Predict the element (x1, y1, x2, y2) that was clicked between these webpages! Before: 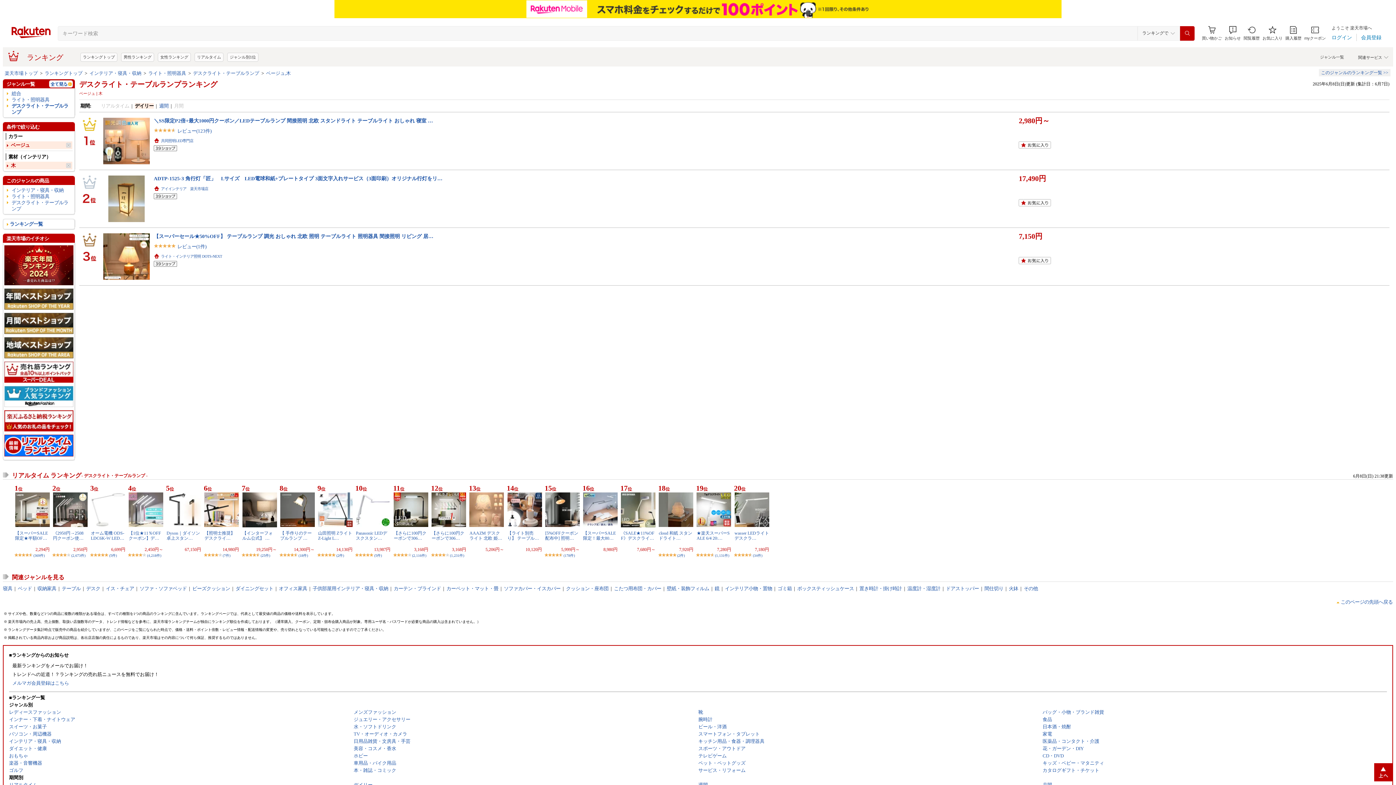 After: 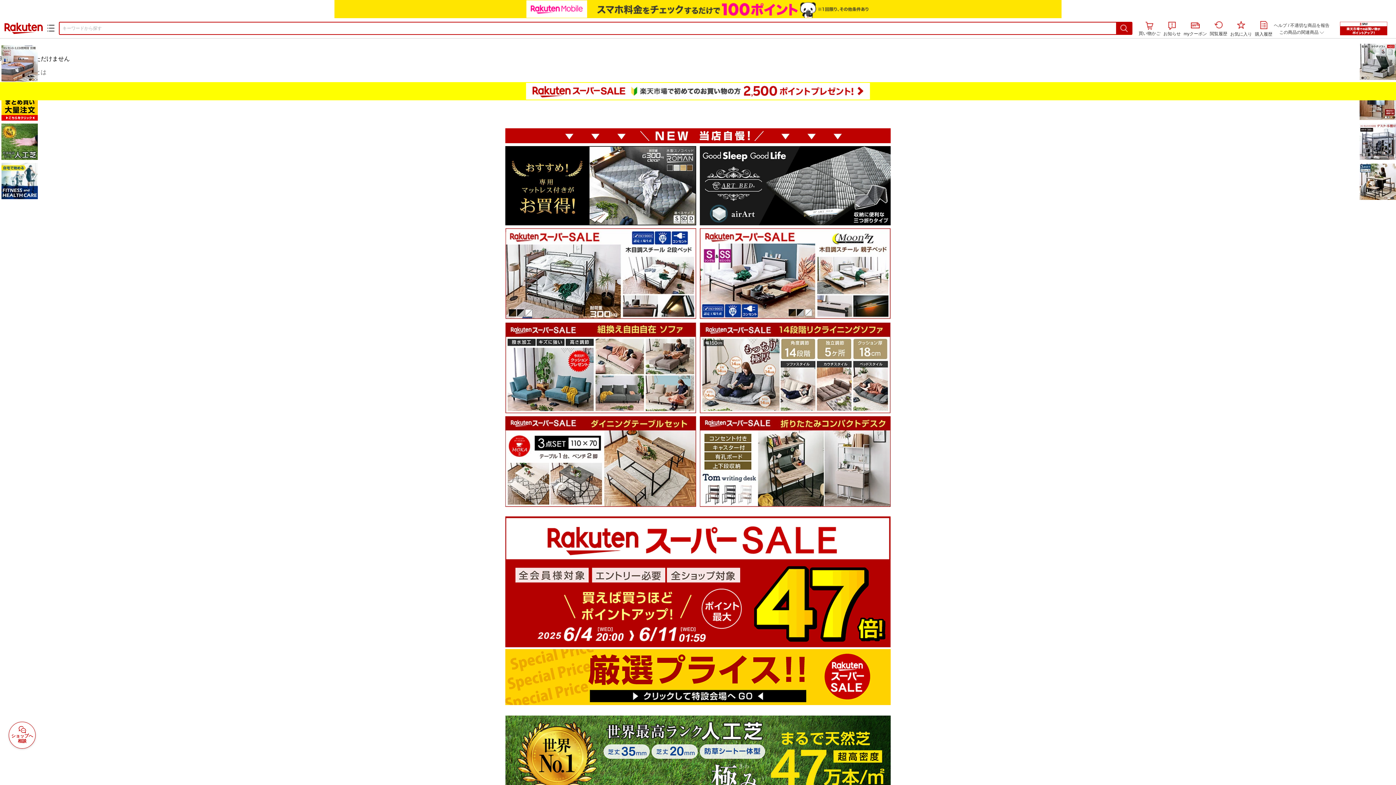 Action: bbox: (696, 492, 731, 497)